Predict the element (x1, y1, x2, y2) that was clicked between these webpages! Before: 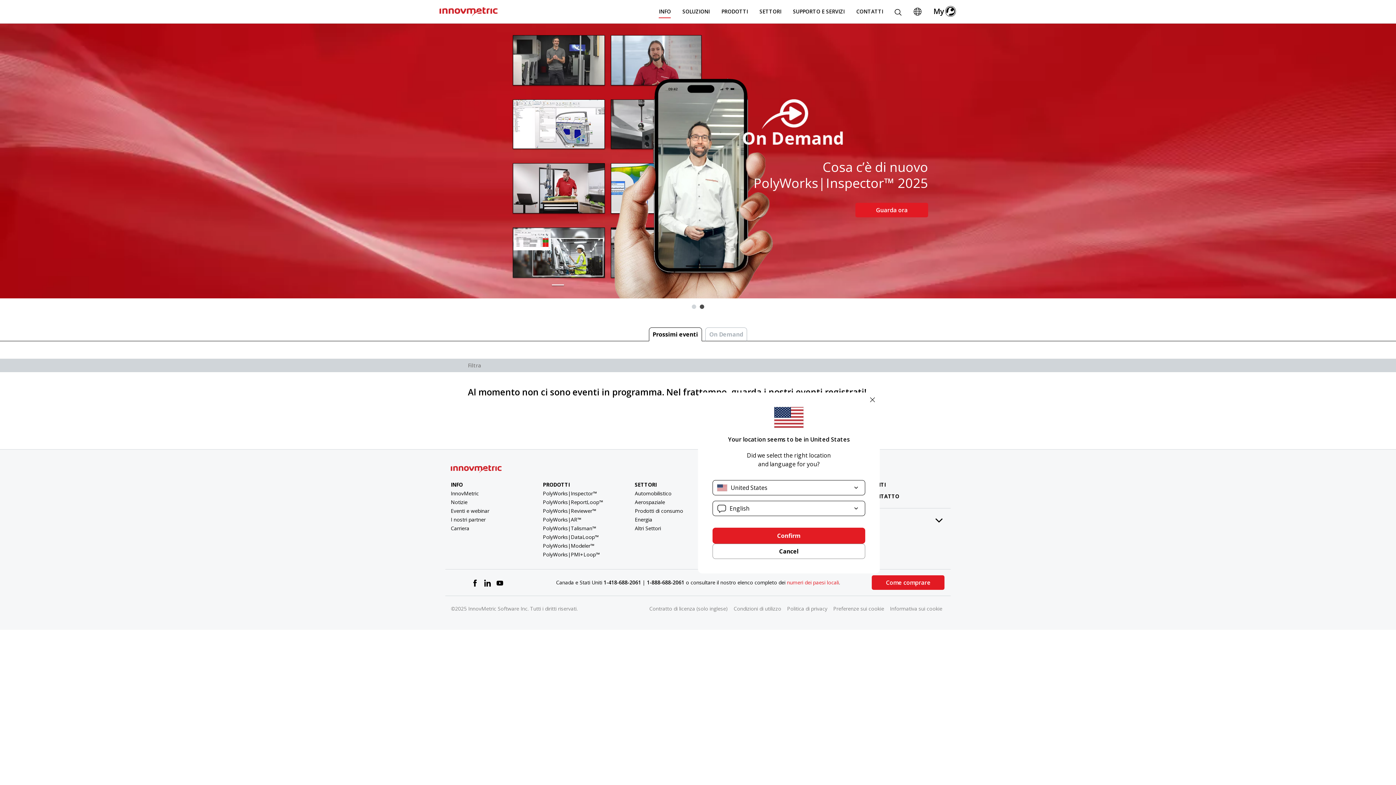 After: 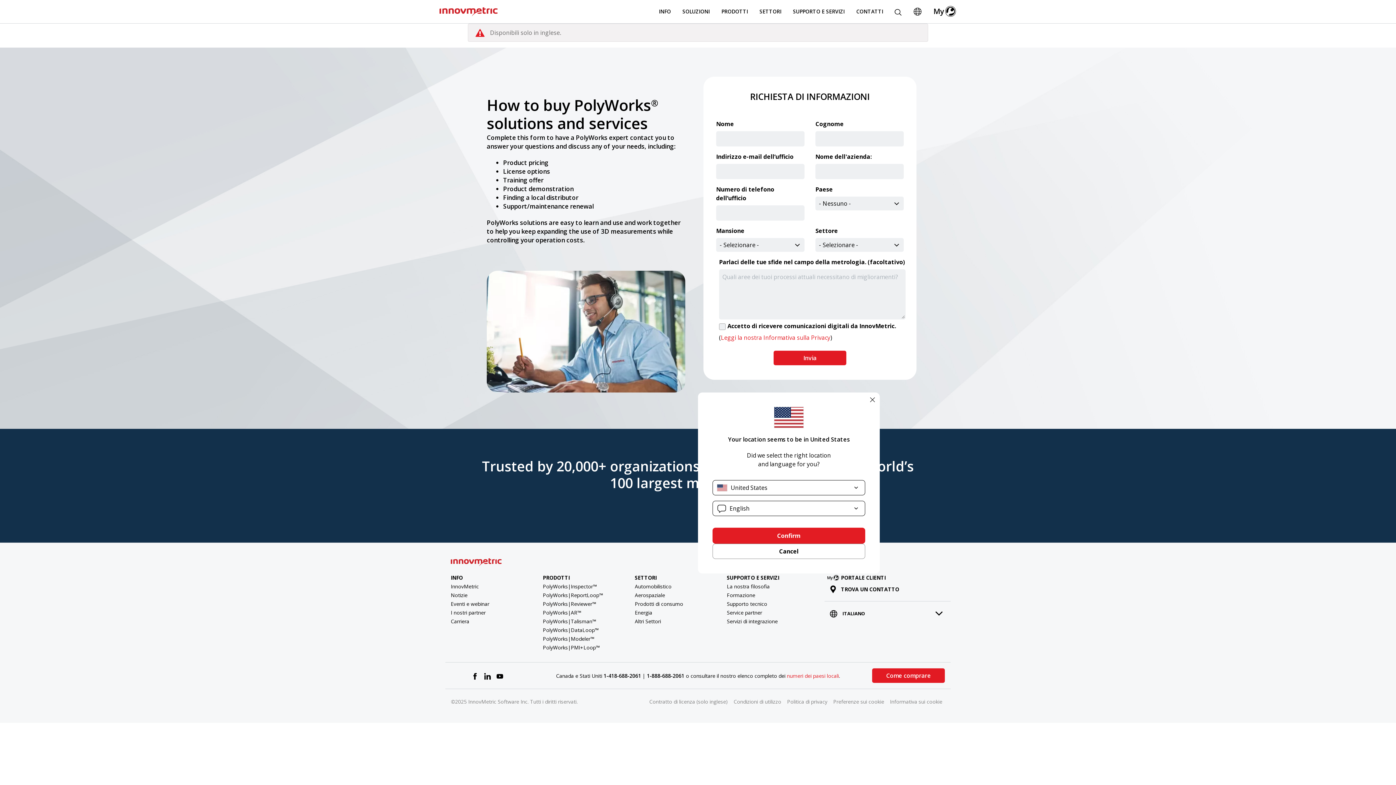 Action: bbox: (872, 575, 944, 590) label: Come comprare